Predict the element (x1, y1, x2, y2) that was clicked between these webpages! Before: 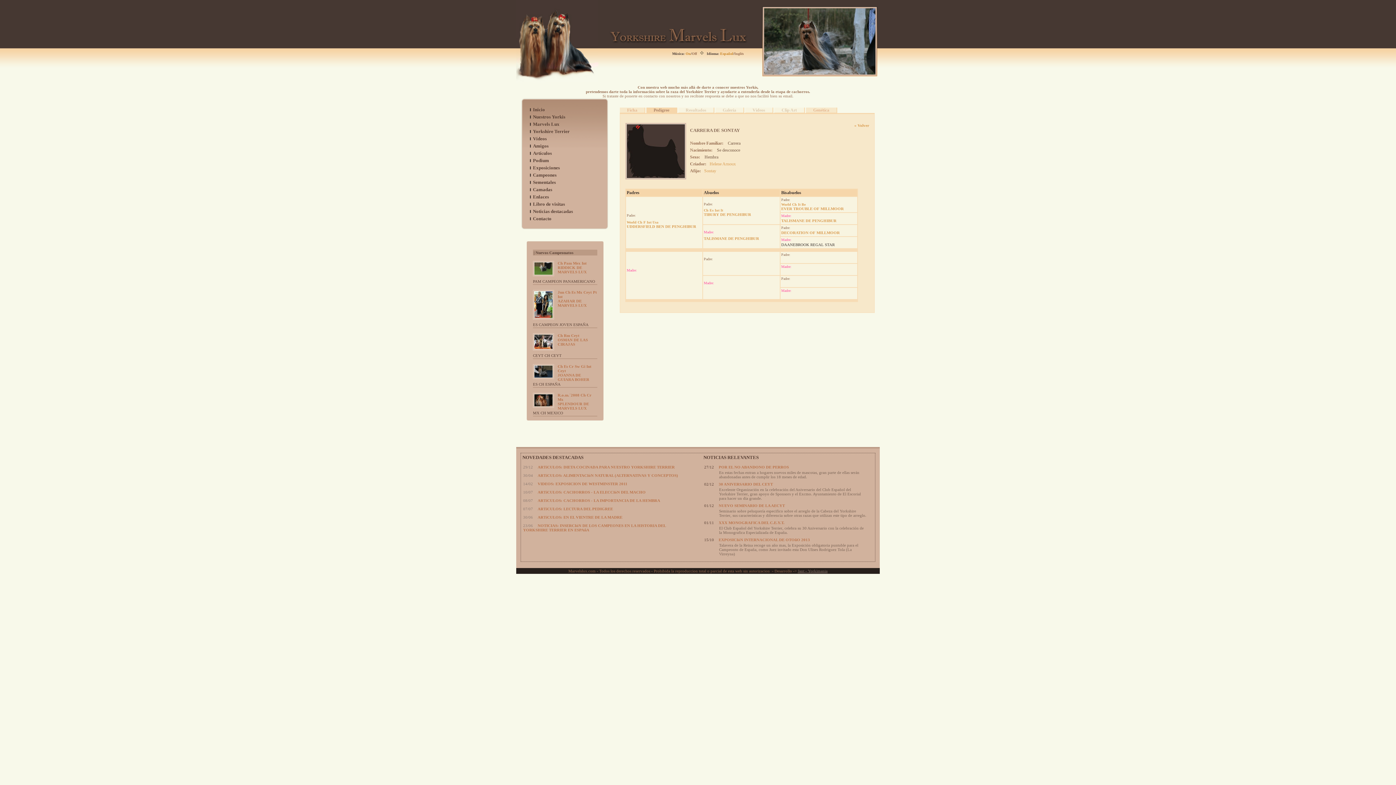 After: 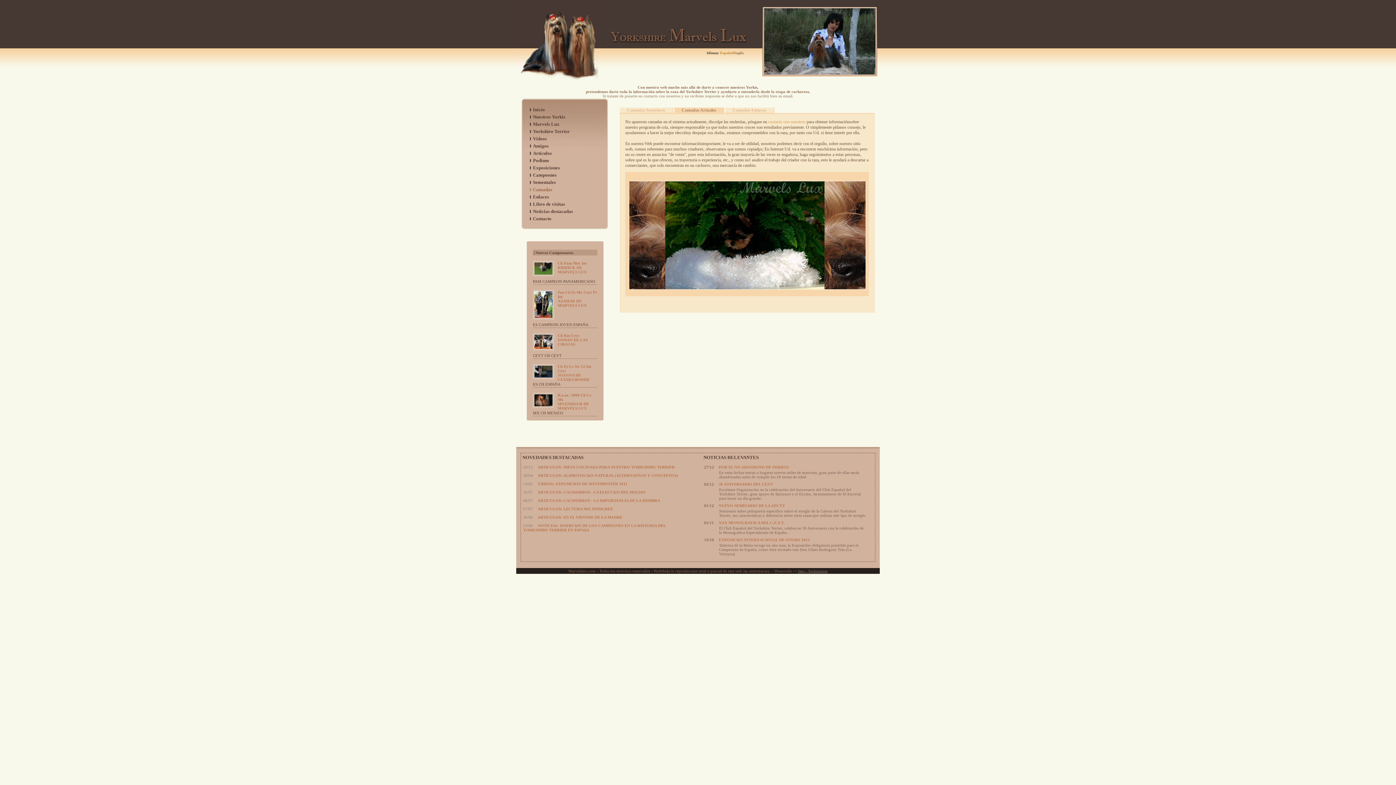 Action: label: Camadas bbox: (529, 186, 598, 192)